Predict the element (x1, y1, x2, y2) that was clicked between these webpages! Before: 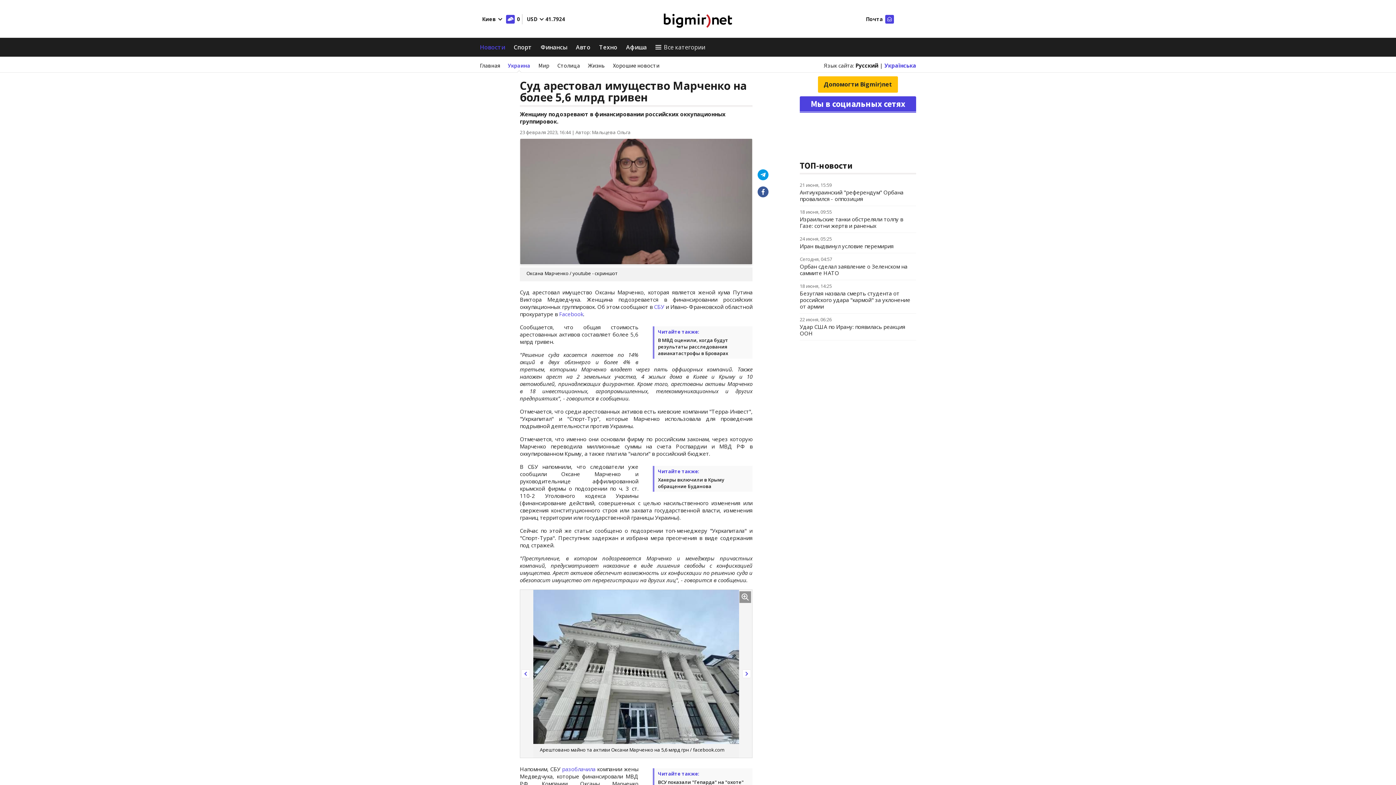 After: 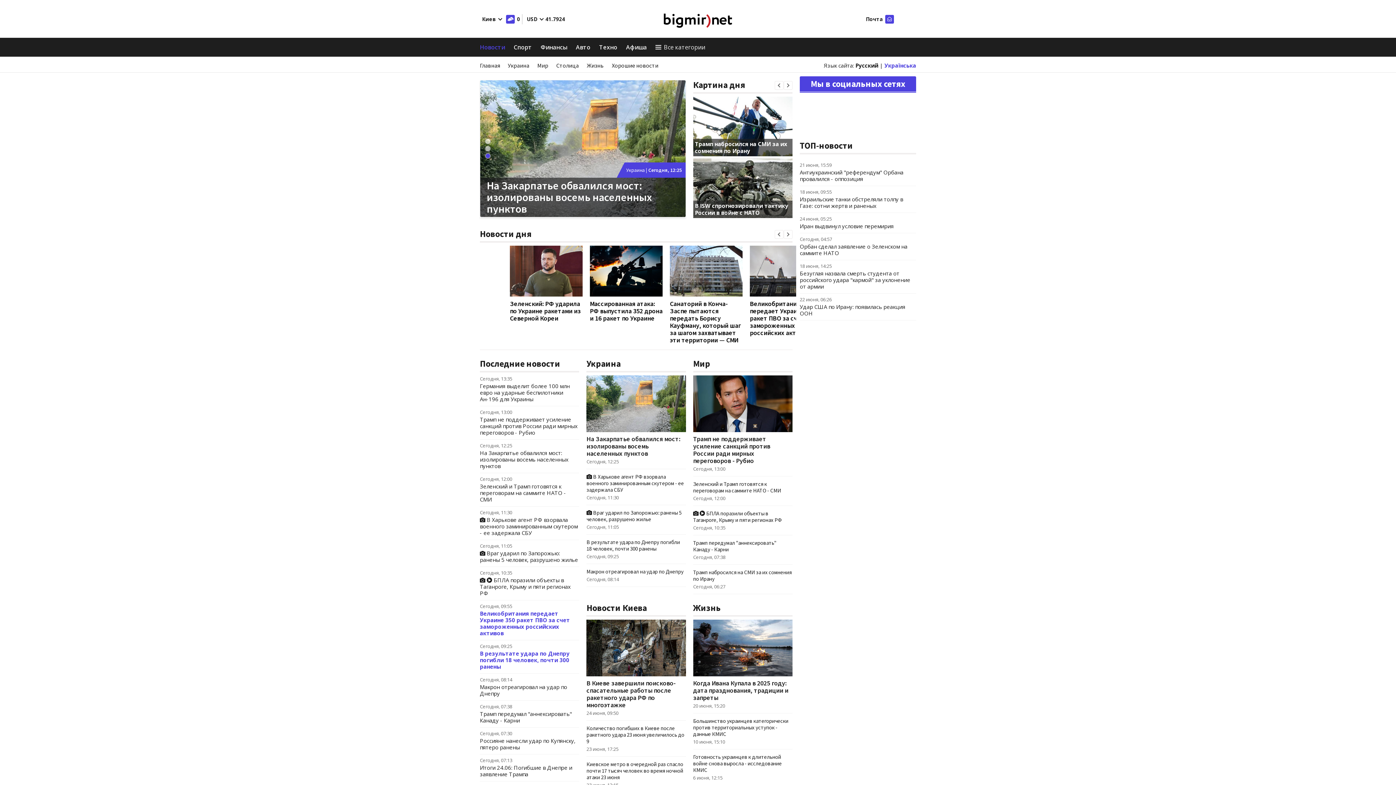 Action: bbox: (664, 13, 732, 27)